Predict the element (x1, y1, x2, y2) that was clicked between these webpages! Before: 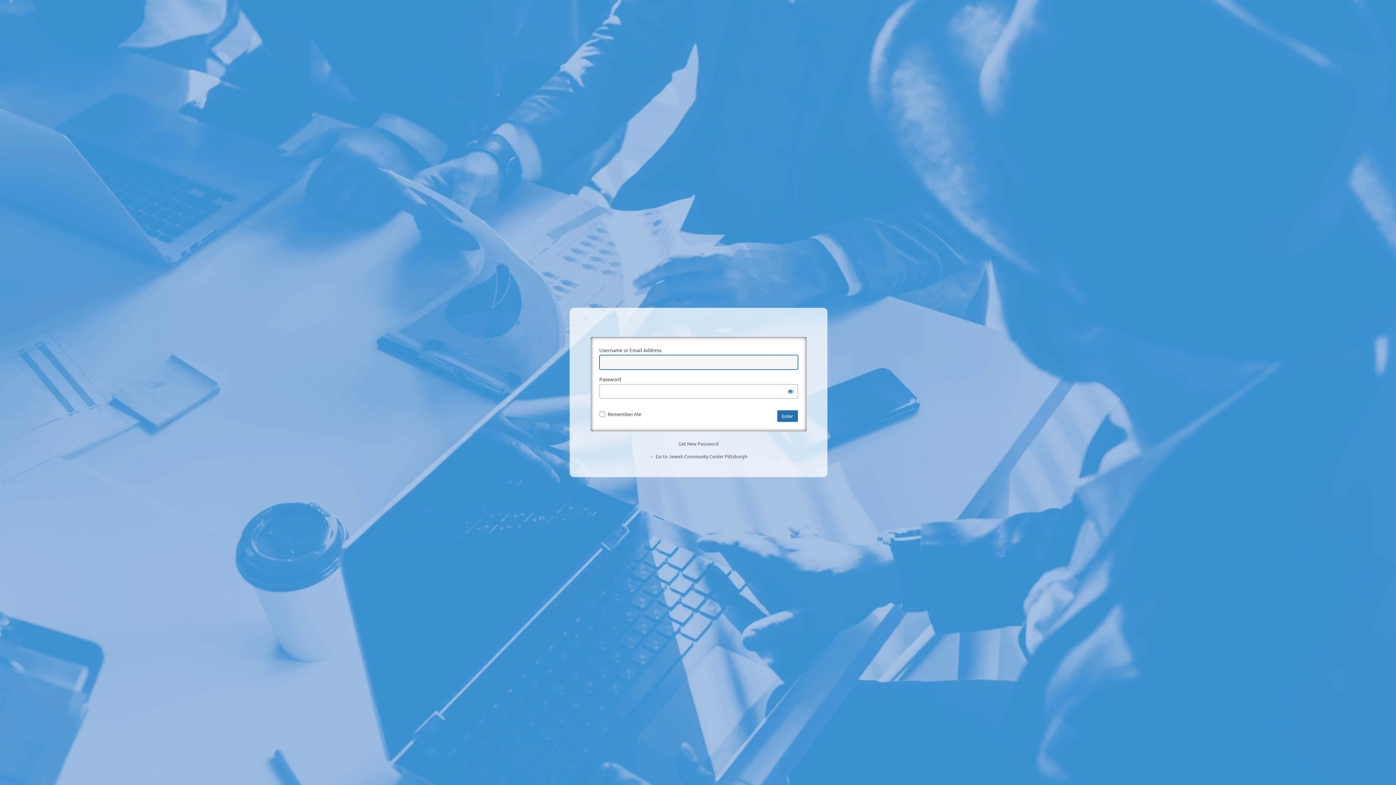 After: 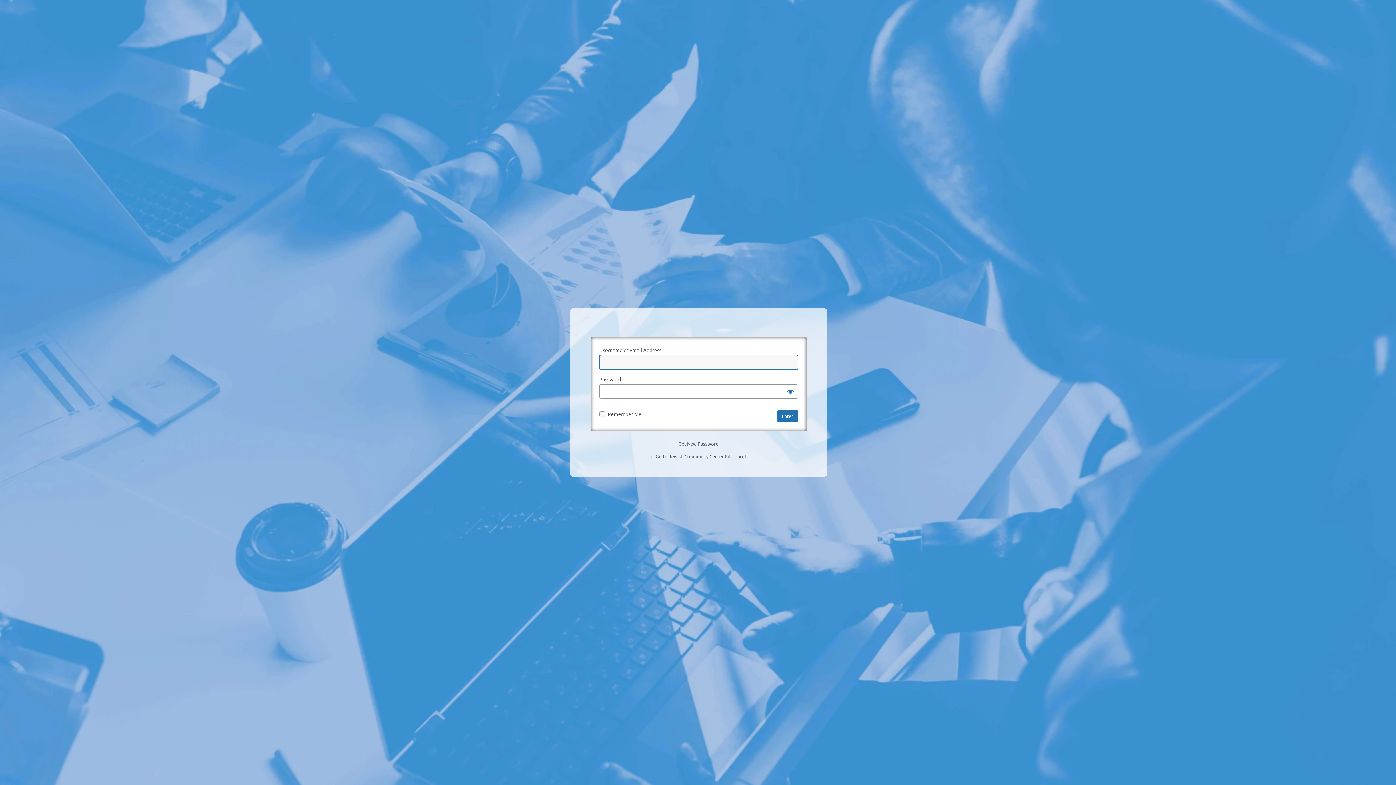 Action: label: ← Go to Jewish Community Center Pittsburgh bbox: (650, 453, 747, 459)